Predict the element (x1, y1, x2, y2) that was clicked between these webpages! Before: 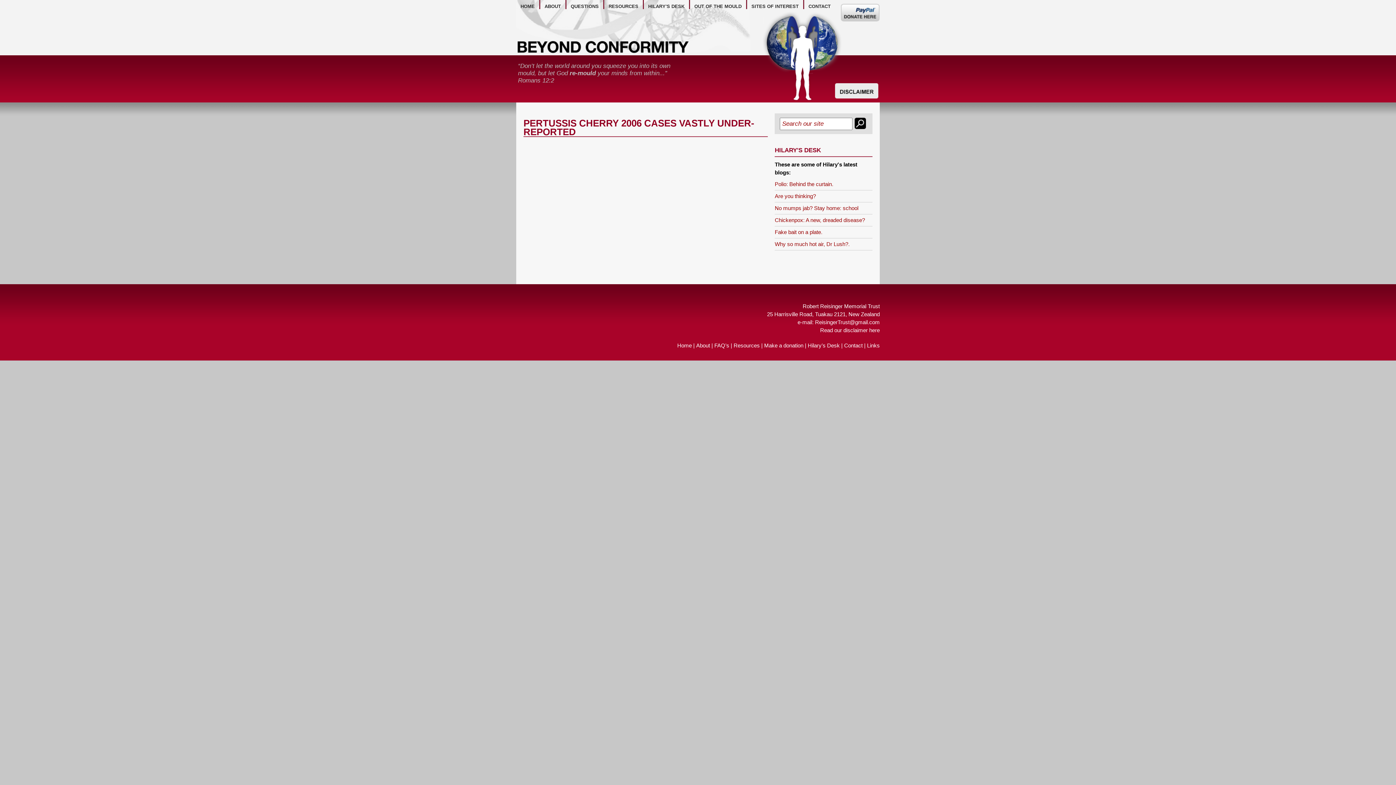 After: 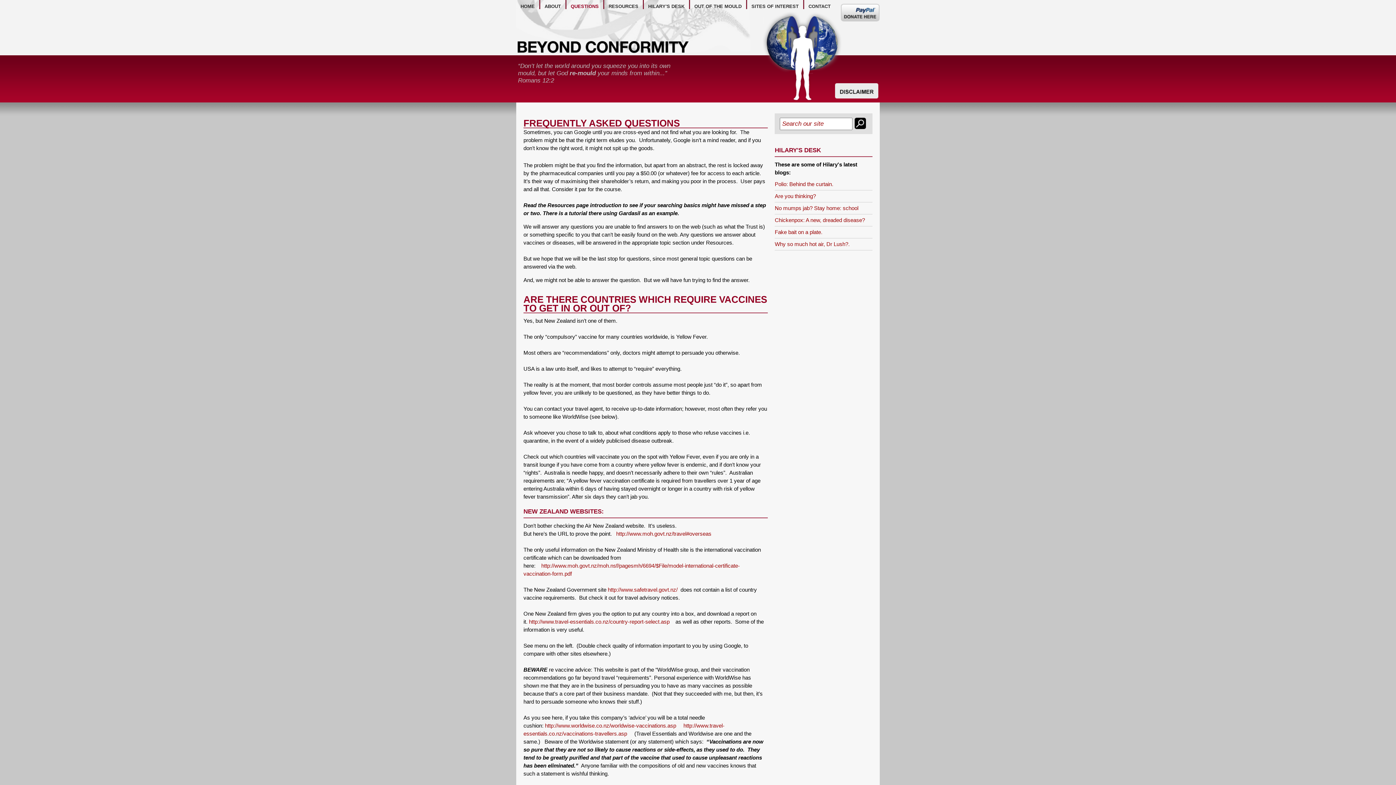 Action: bbox: (566, 0, 603, 9) label: QUESTIONS